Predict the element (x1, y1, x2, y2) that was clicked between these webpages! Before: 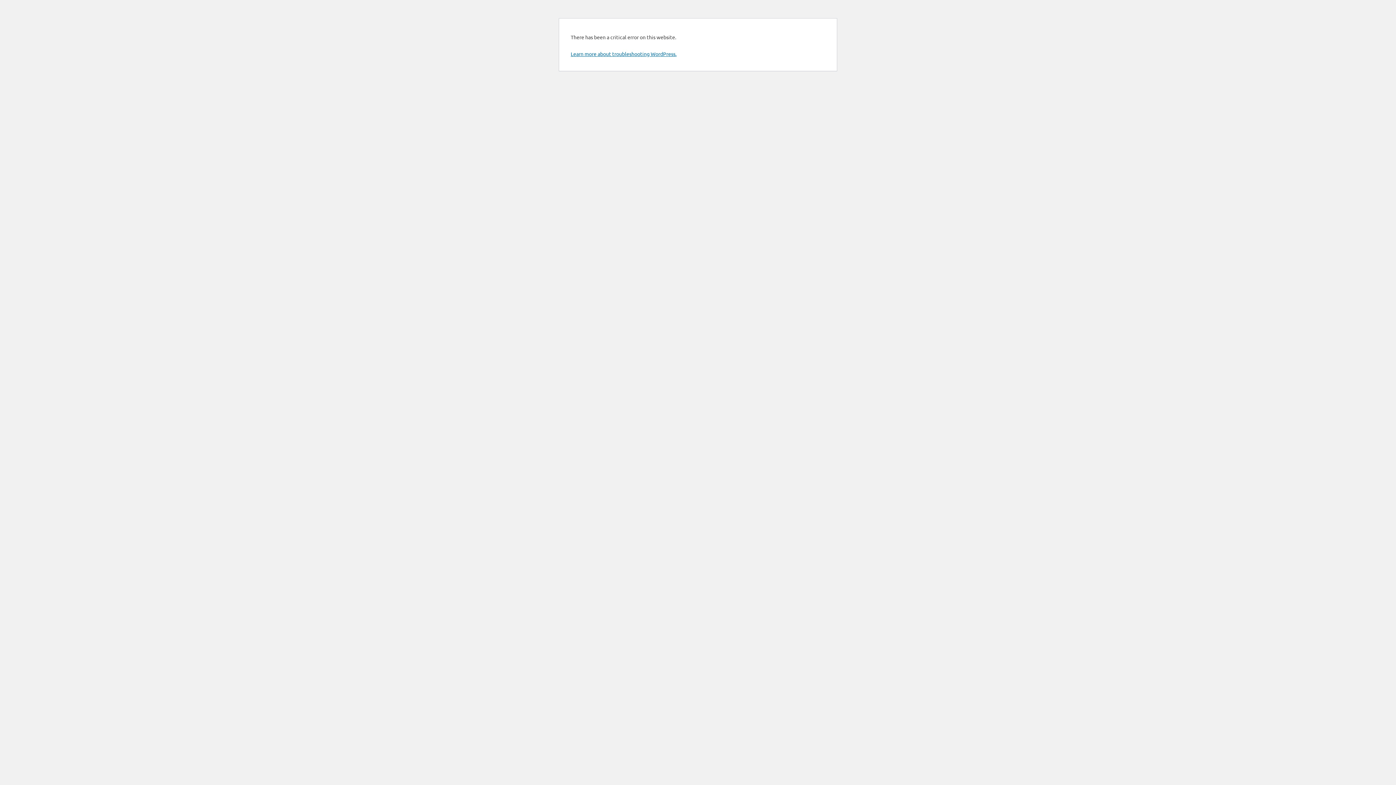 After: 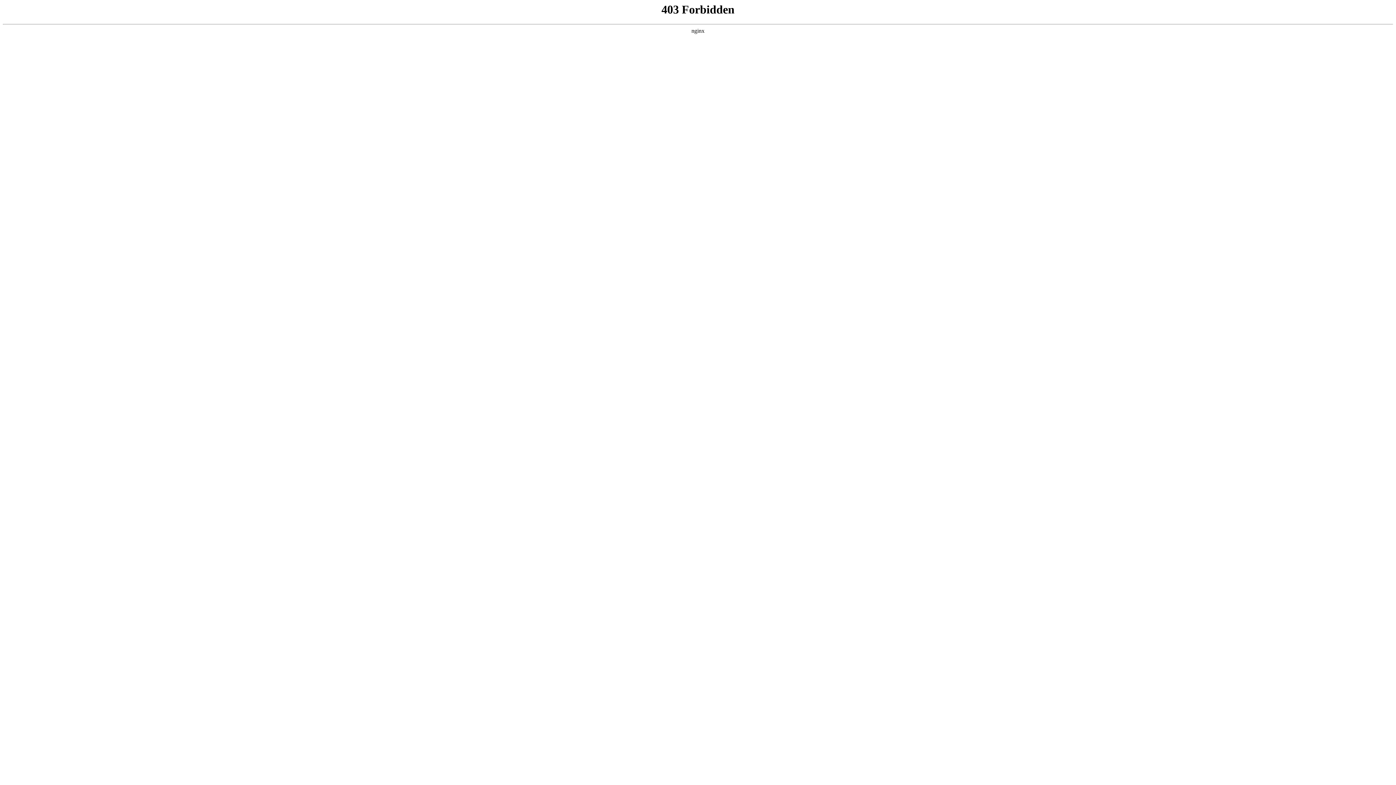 Action: bbox: (570, 50, 676, 57) label: Learn more about troubleshooting WordPress.